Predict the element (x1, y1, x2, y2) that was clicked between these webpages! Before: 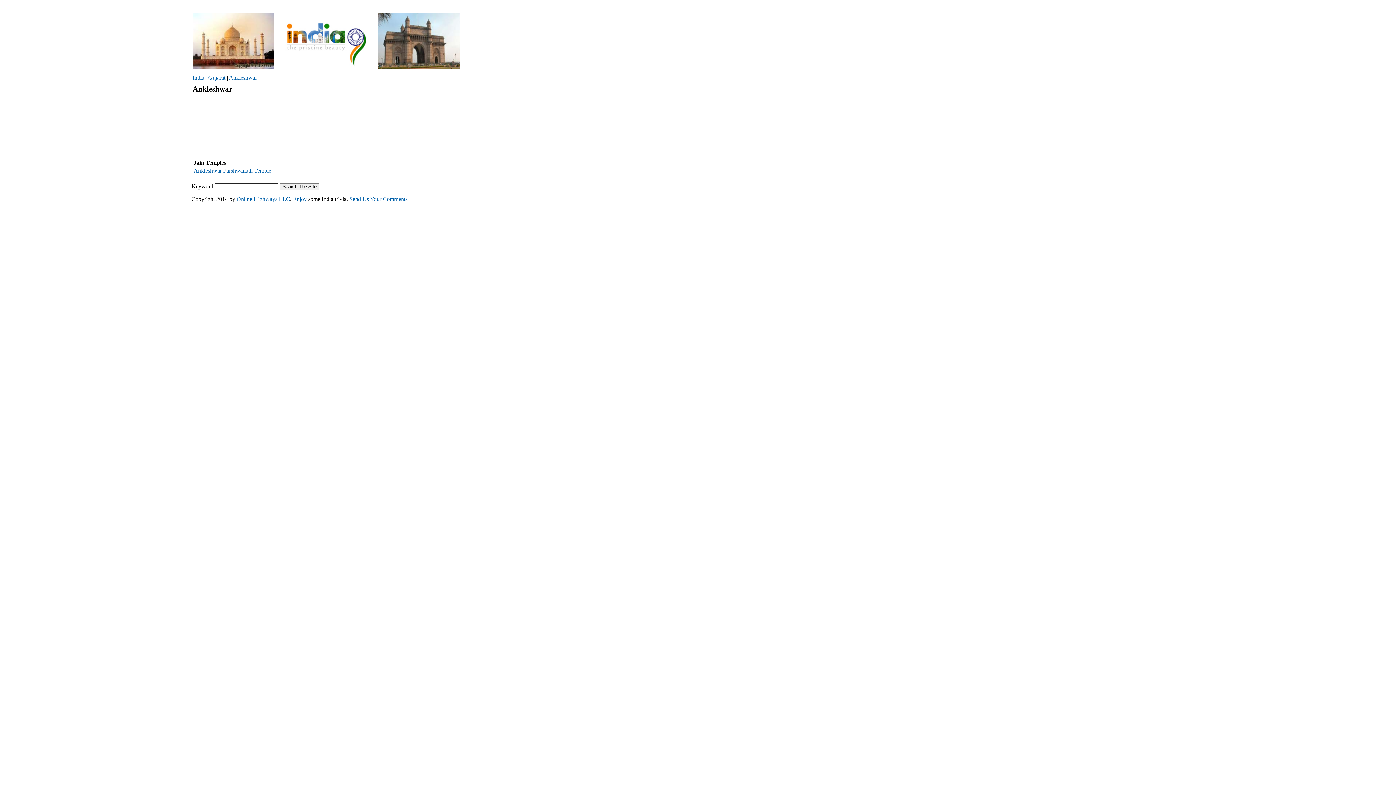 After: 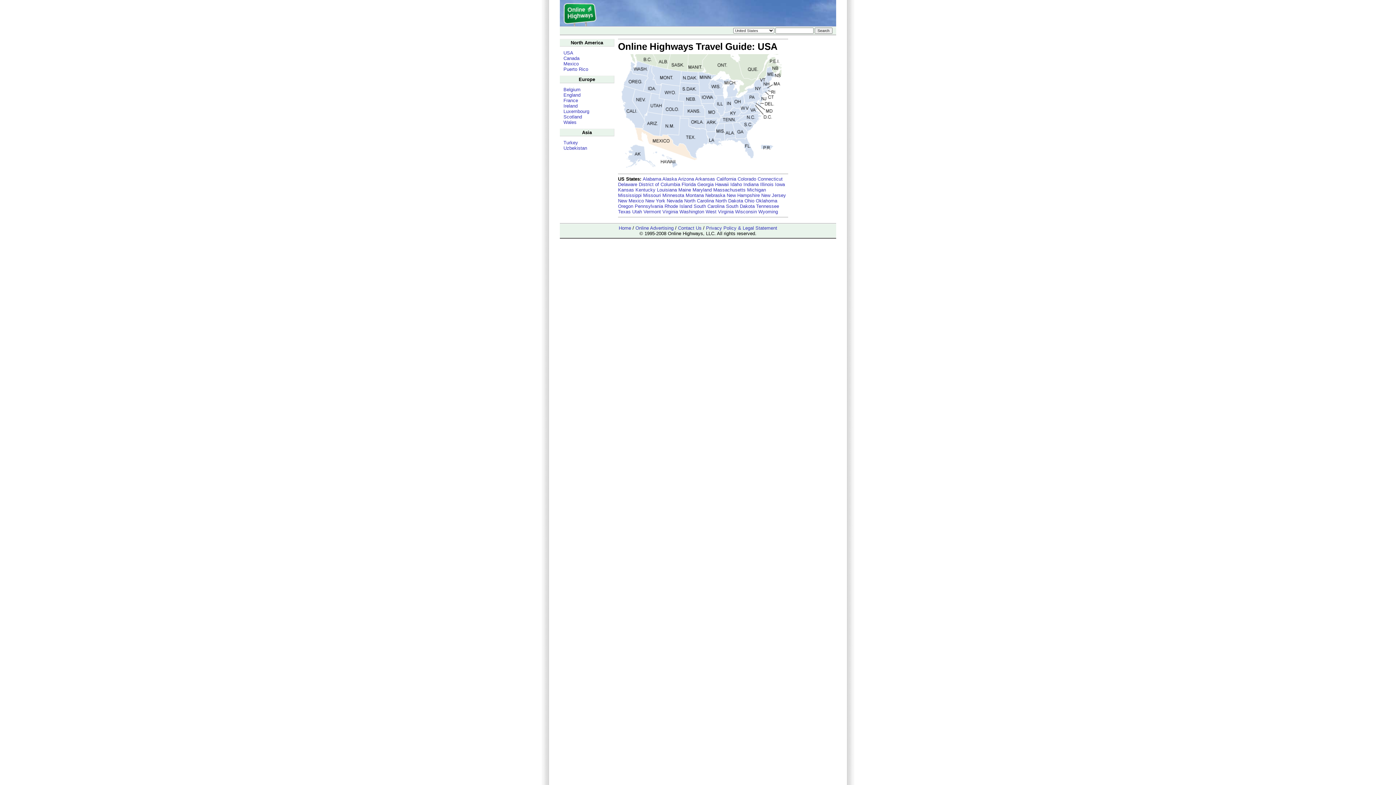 Action: label: Online Highways LLC bbox: (236, 196, 290, 202)